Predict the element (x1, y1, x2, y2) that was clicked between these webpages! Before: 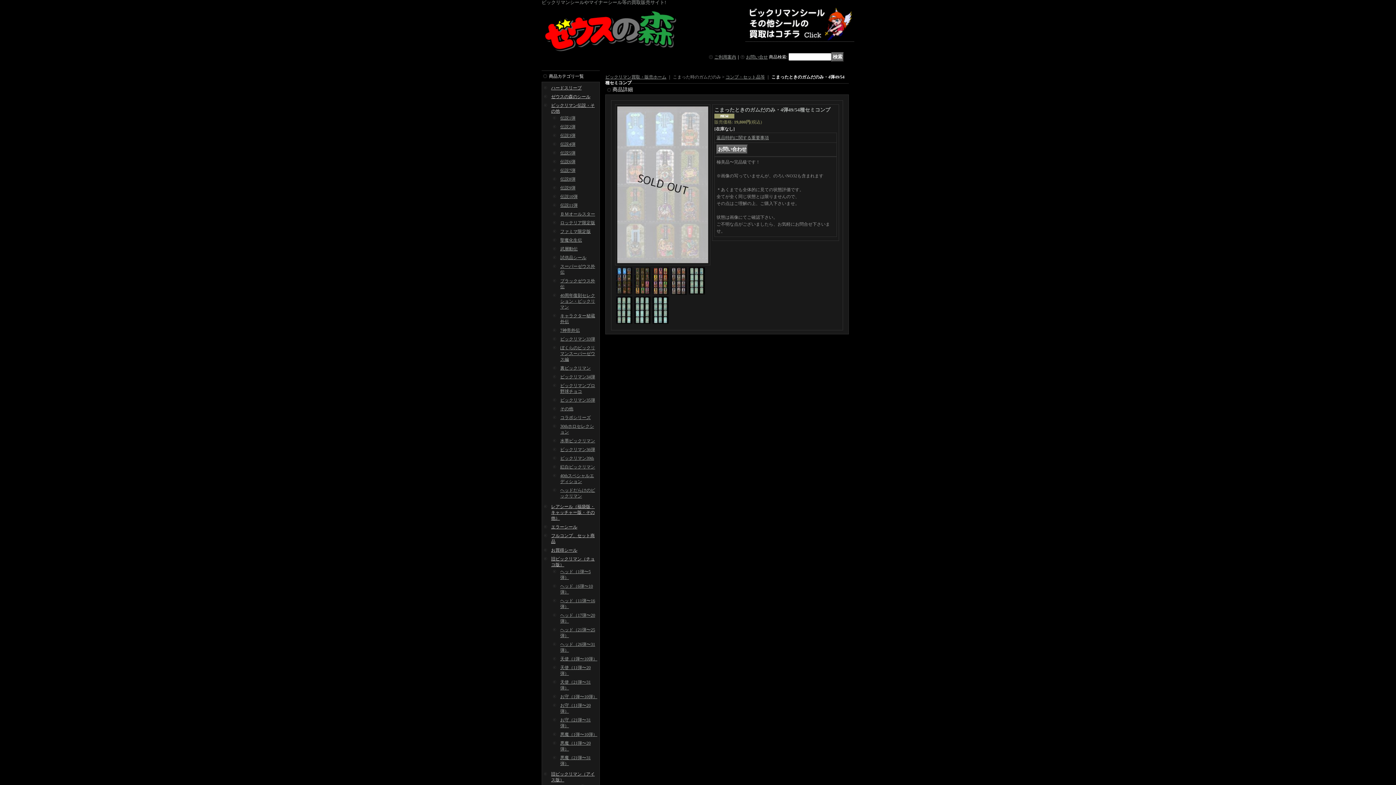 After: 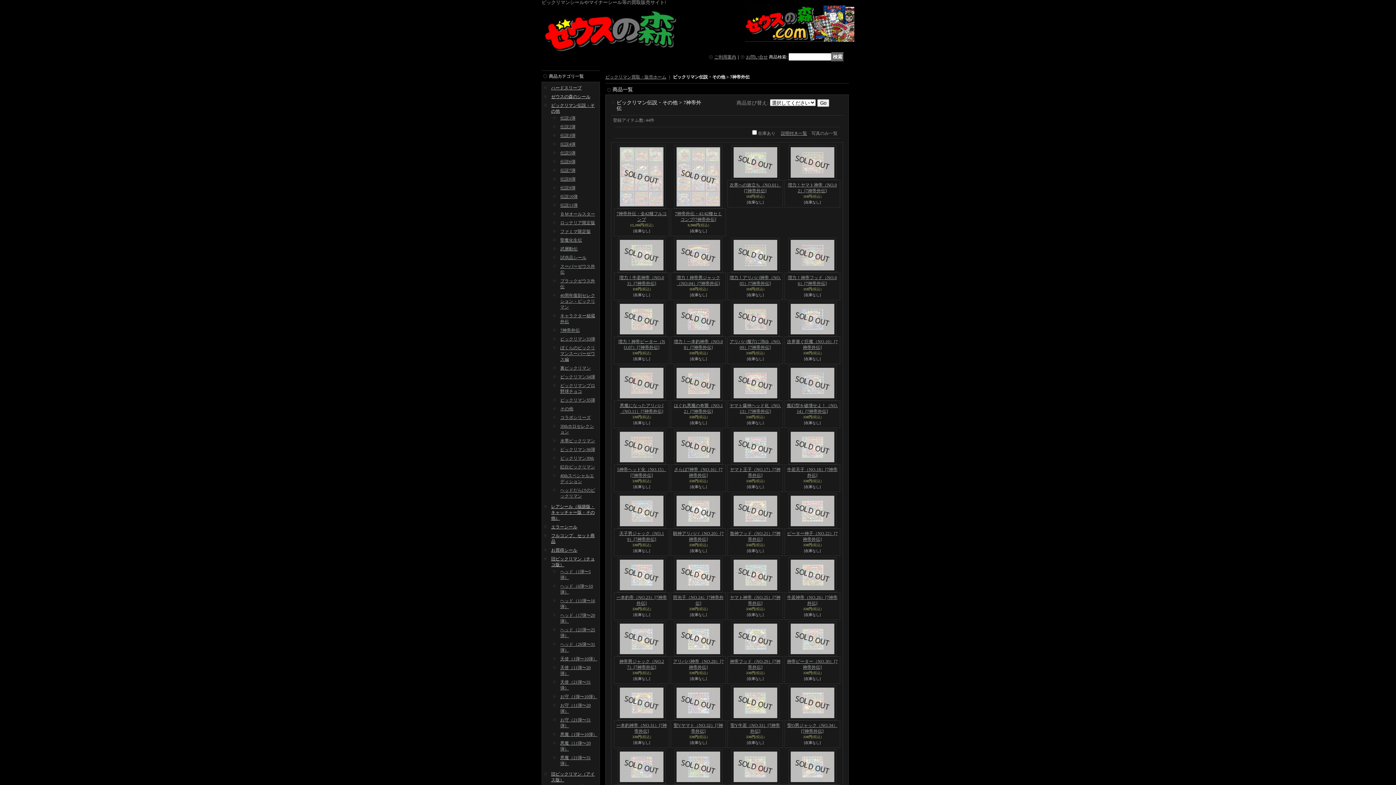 Action: bbox: (560, 328, 580, 333) label: 7神帝外伝